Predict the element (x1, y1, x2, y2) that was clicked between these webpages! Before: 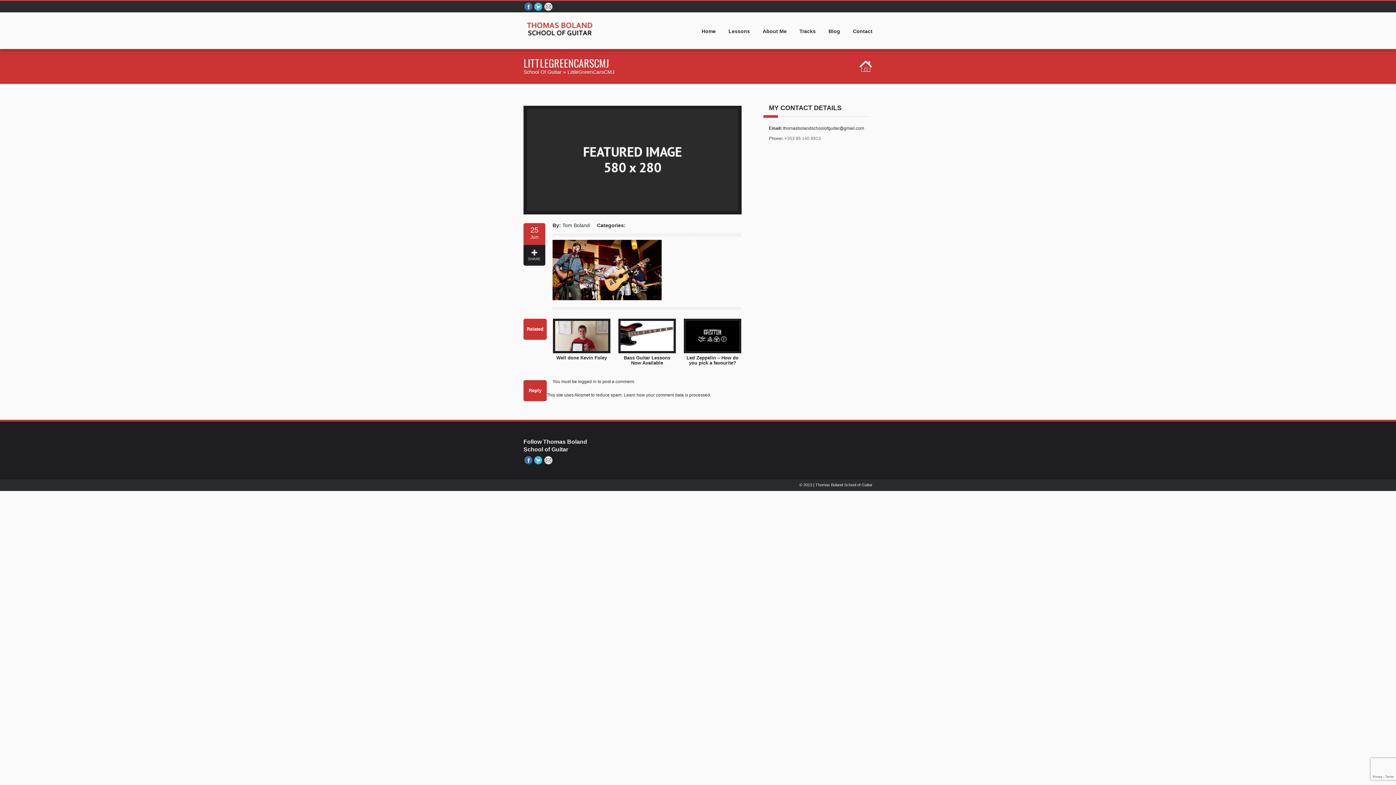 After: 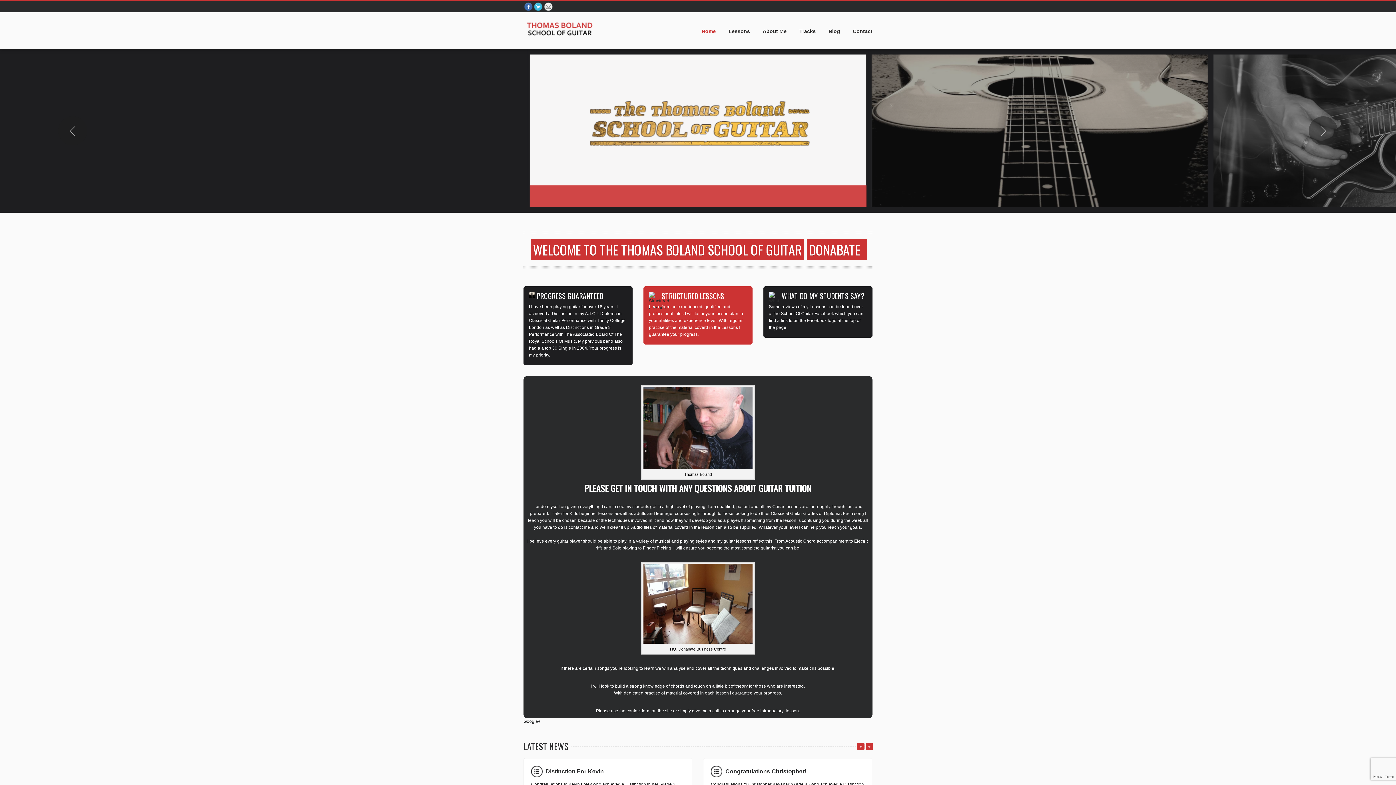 Action: bbox: (523, 37, 596, 42)